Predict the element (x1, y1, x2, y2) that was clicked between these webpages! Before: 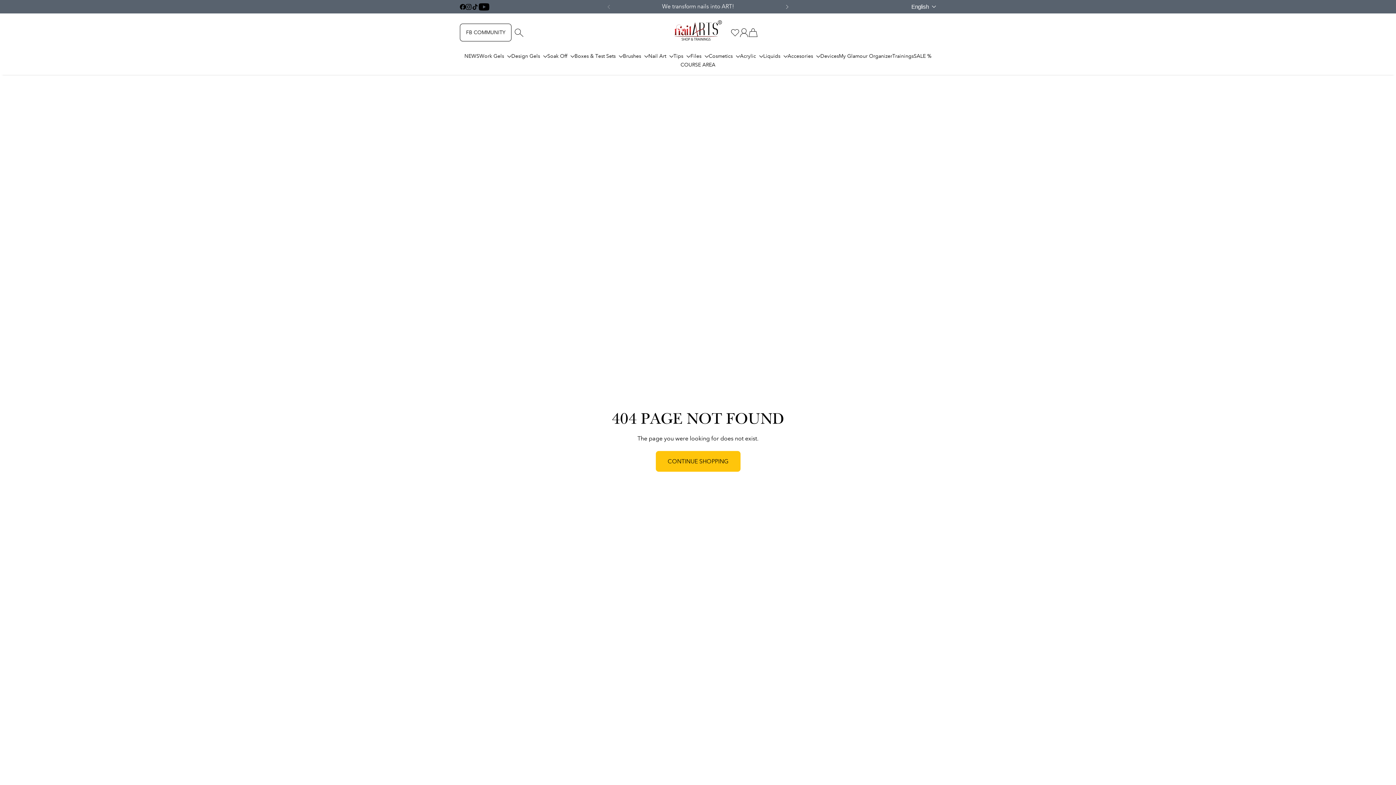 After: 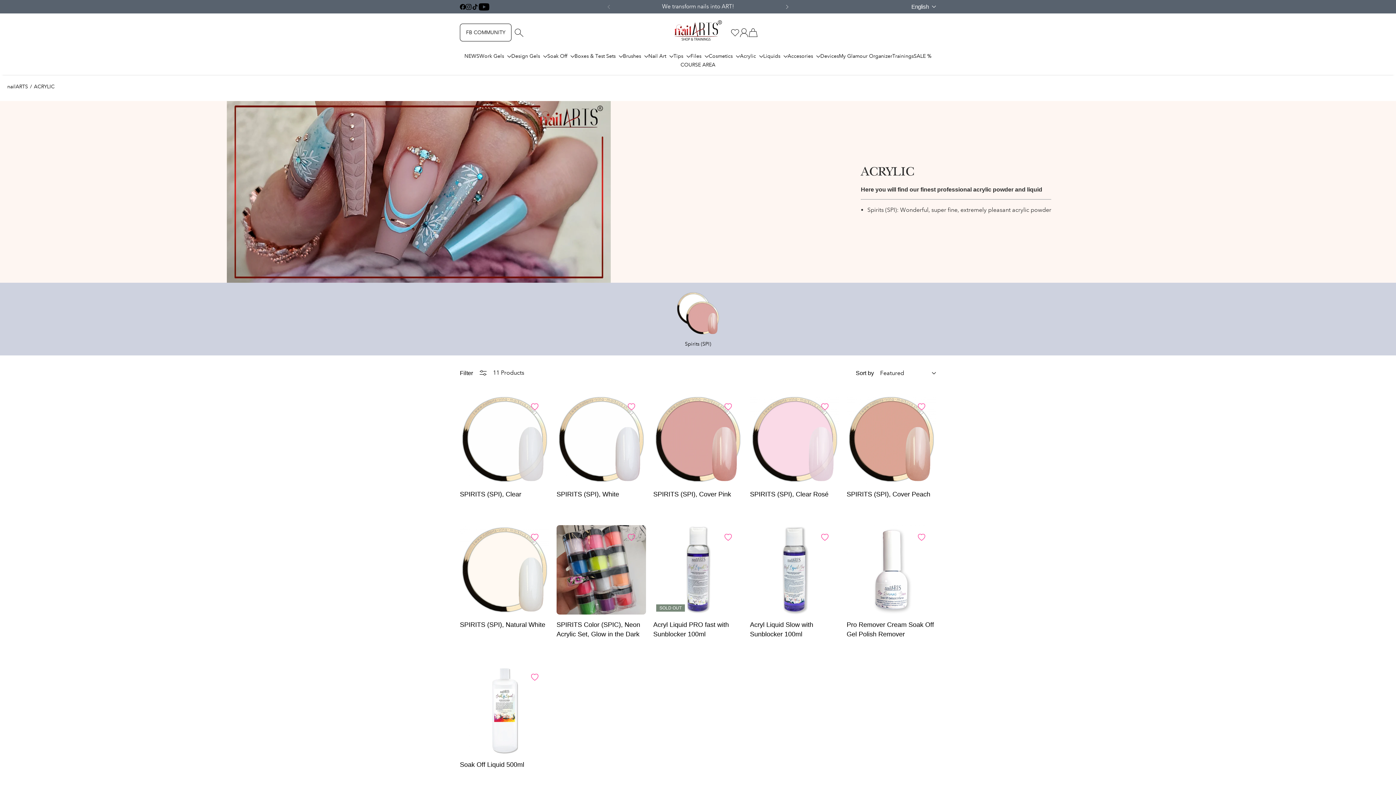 Action: label: Acrylic  bbox: (740, 52, 763, 59)